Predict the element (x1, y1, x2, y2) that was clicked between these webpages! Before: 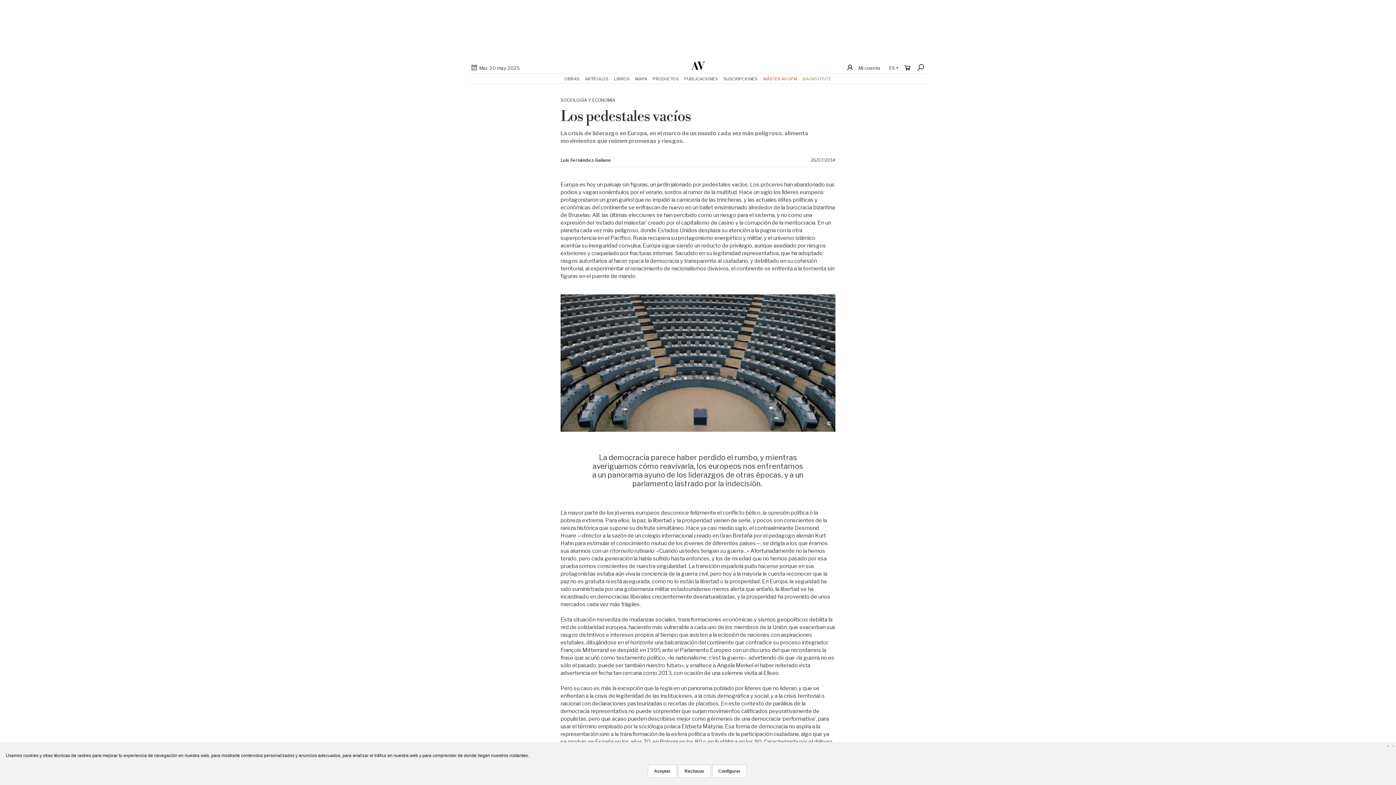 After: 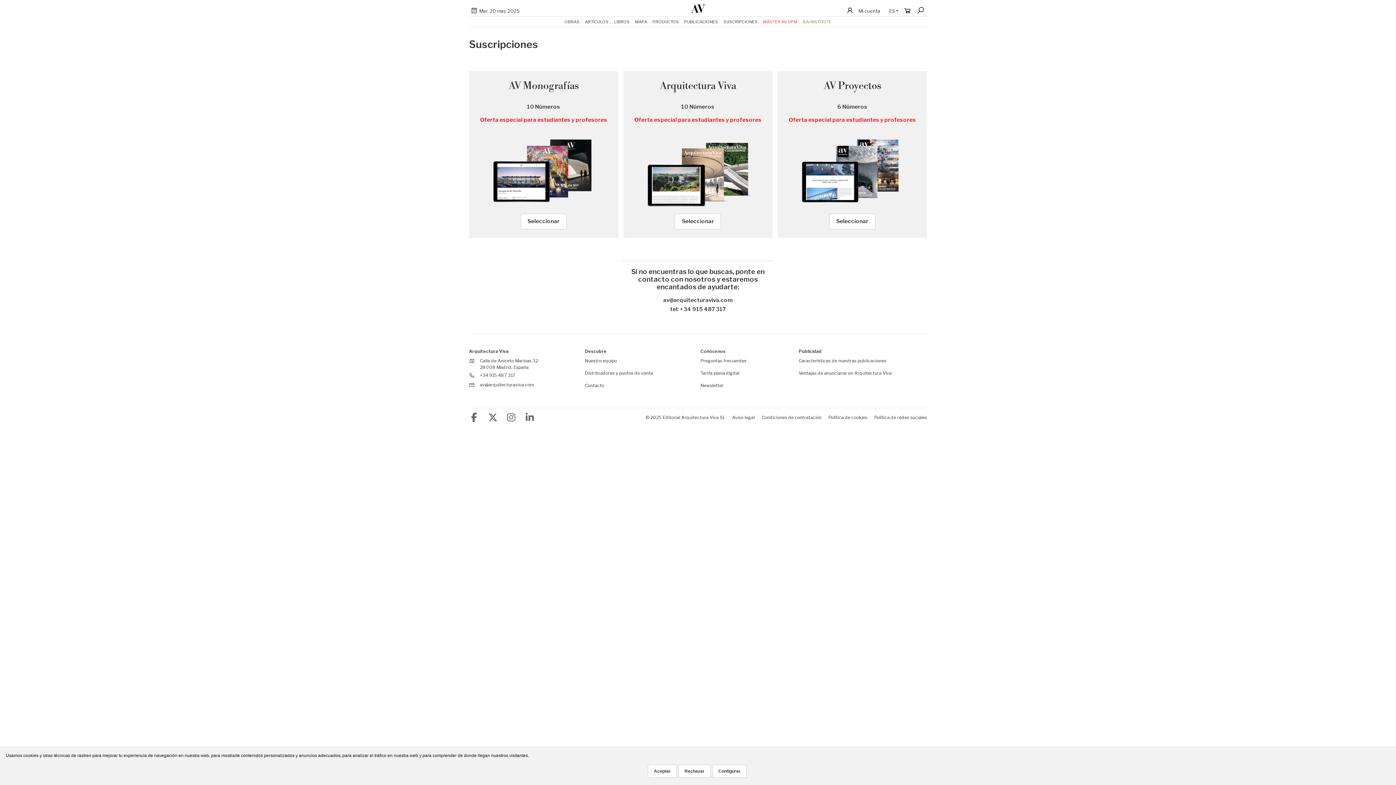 Action: label: SUSCRIPCIONES bbox: (723, 73, 757, 83)